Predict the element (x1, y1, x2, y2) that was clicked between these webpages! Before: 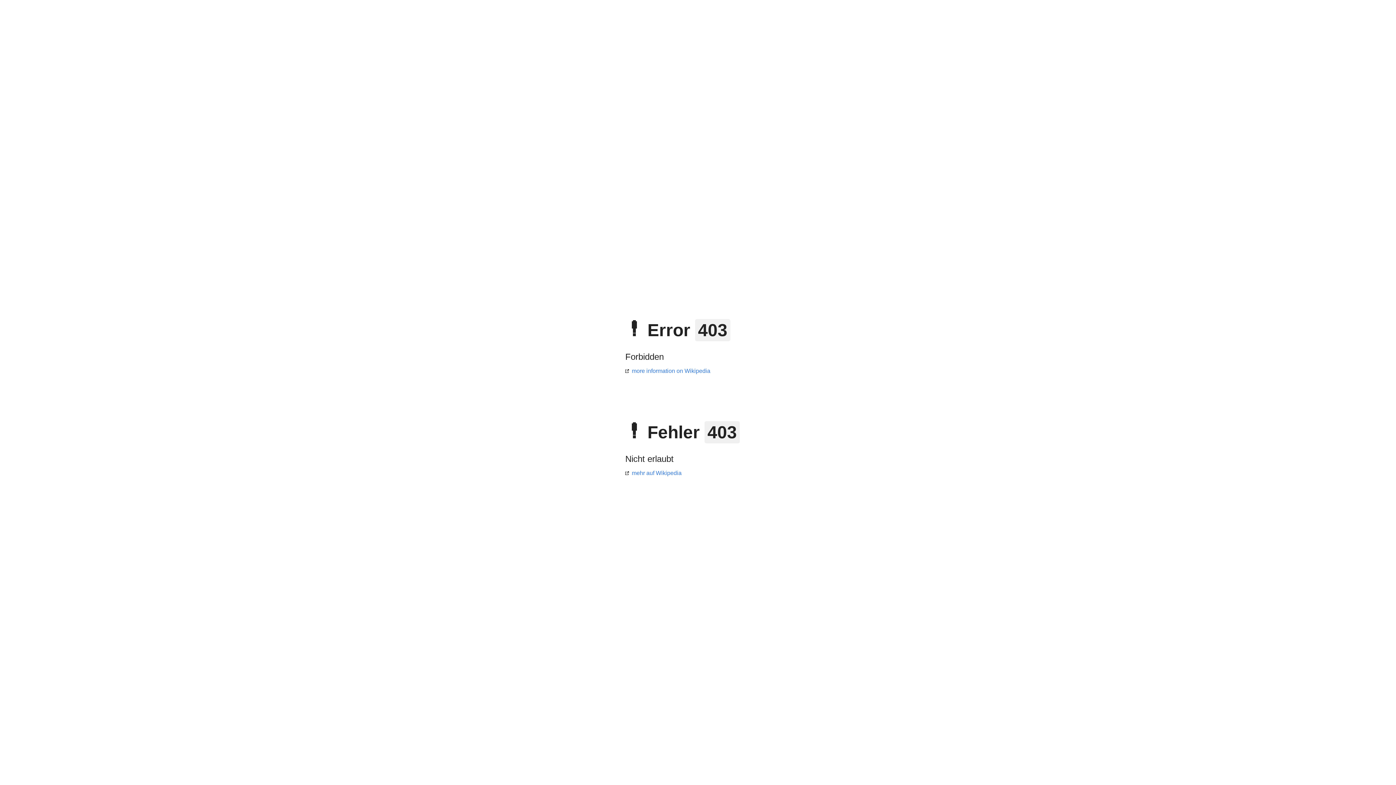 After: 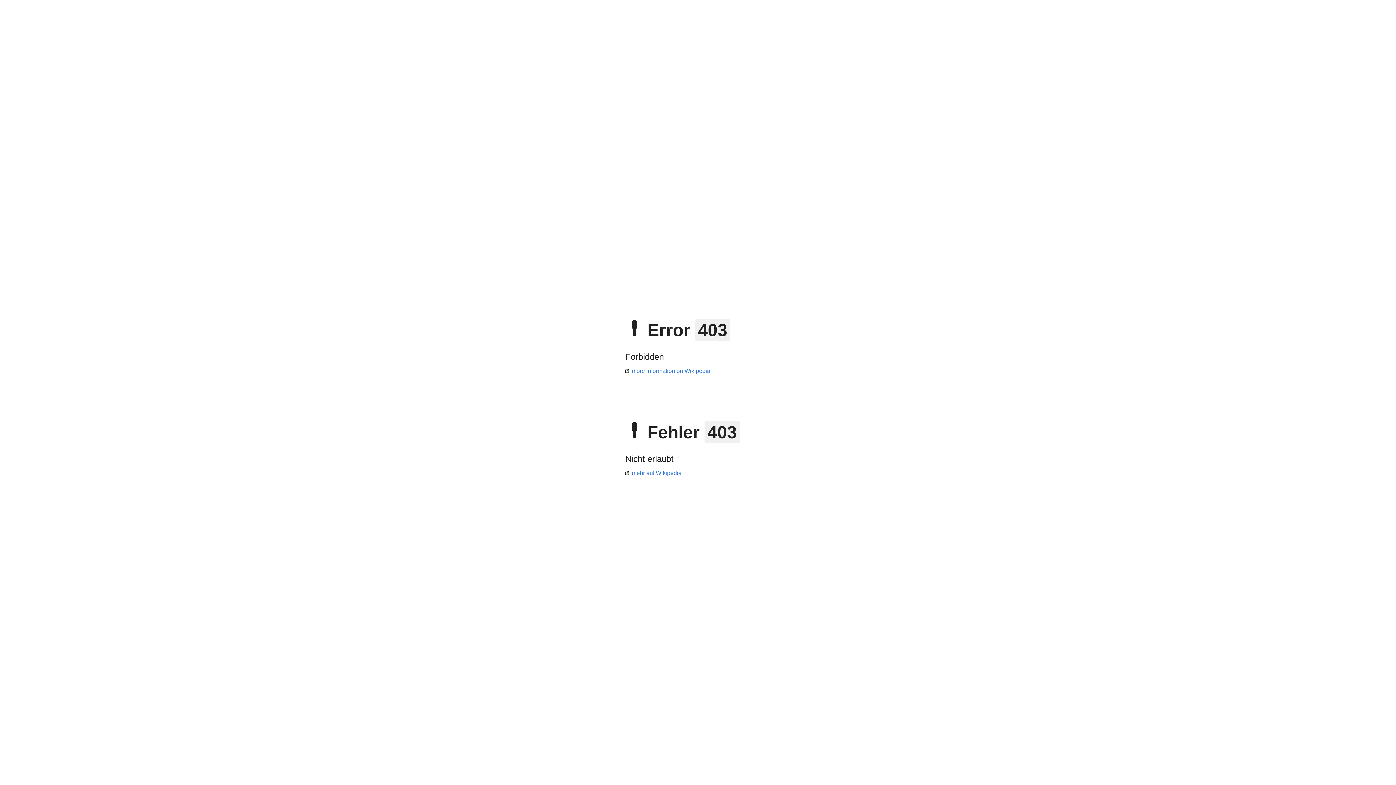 Action: bbox: (625, 470, 681, 476) label: mehr auf Wikipedia